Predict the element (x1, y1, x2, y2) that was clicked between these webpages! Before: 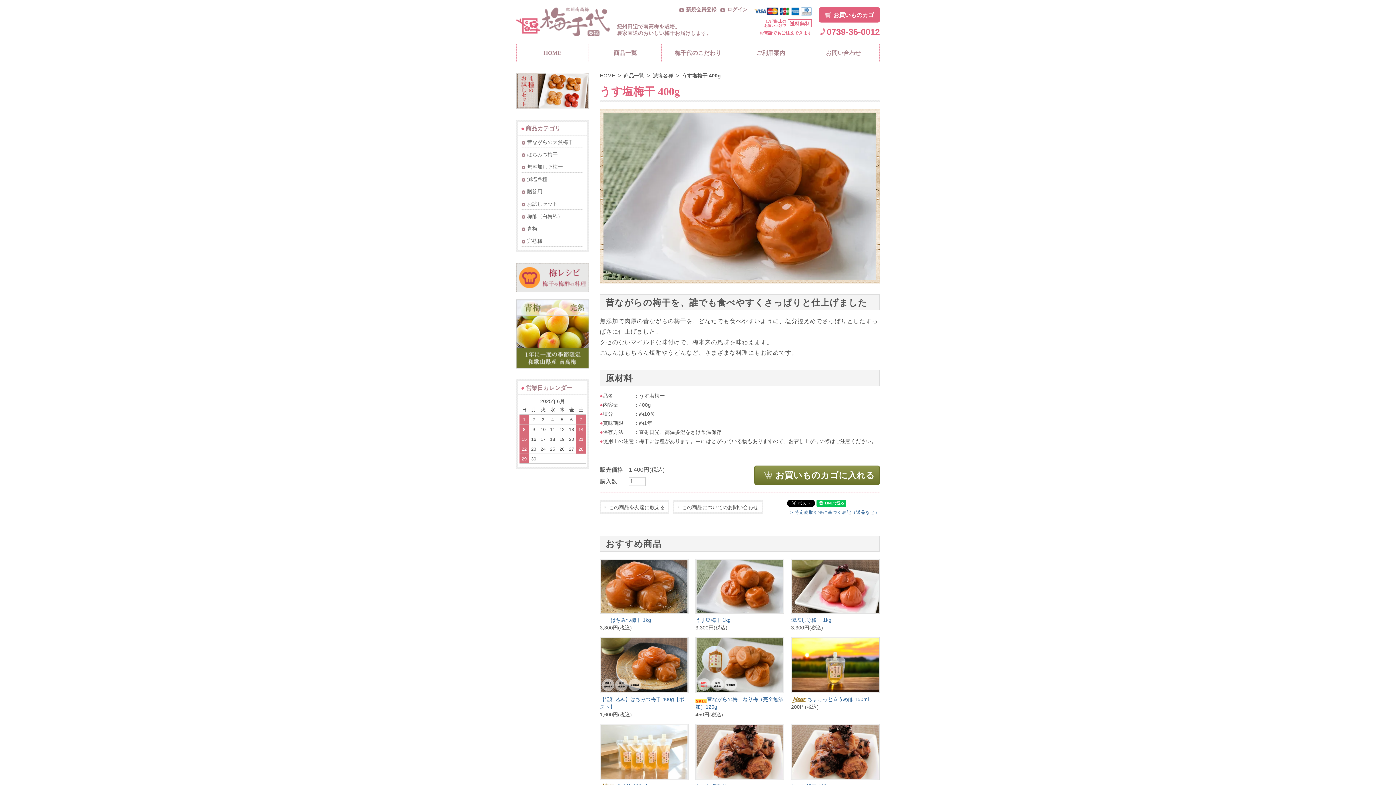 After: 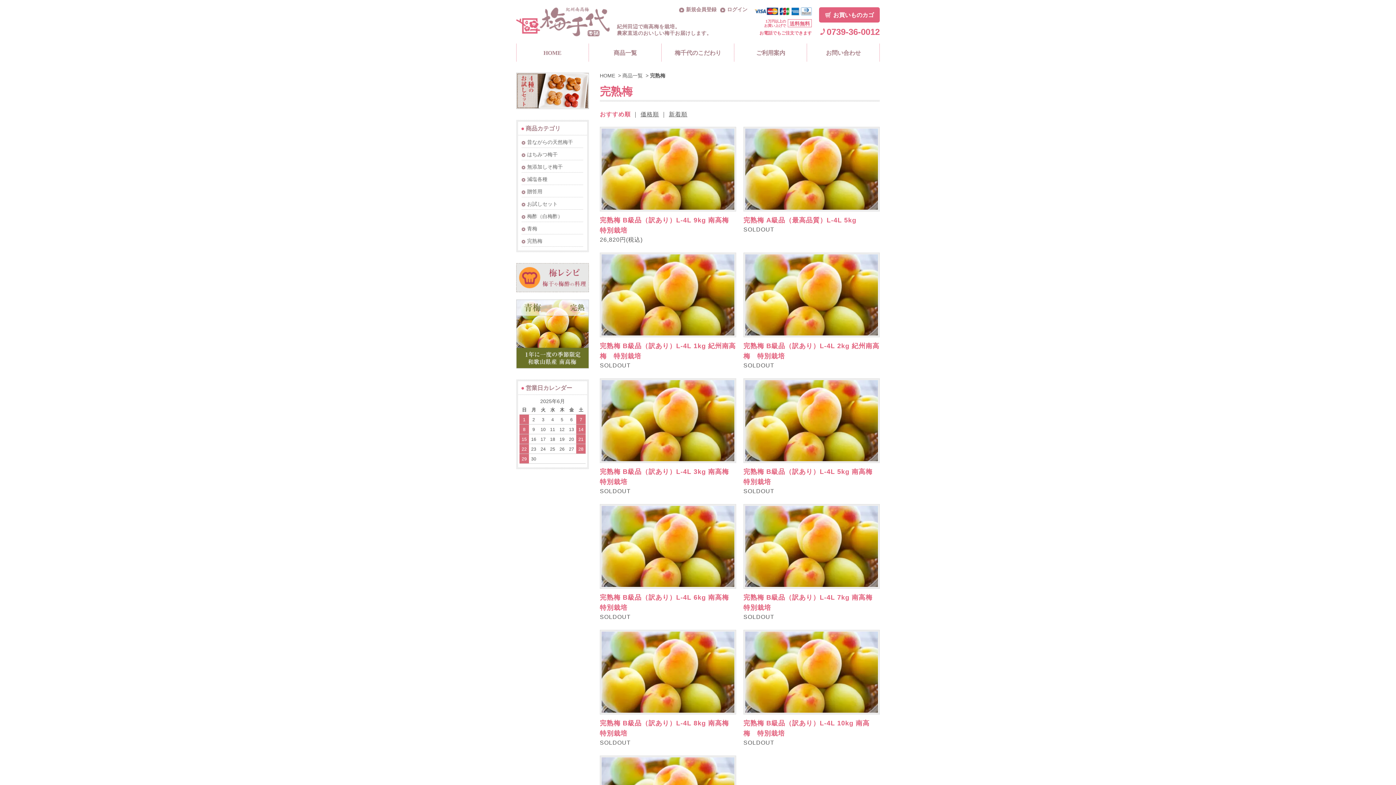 Action: bbox: (521, 238, 542, 244) label: 完熟梅